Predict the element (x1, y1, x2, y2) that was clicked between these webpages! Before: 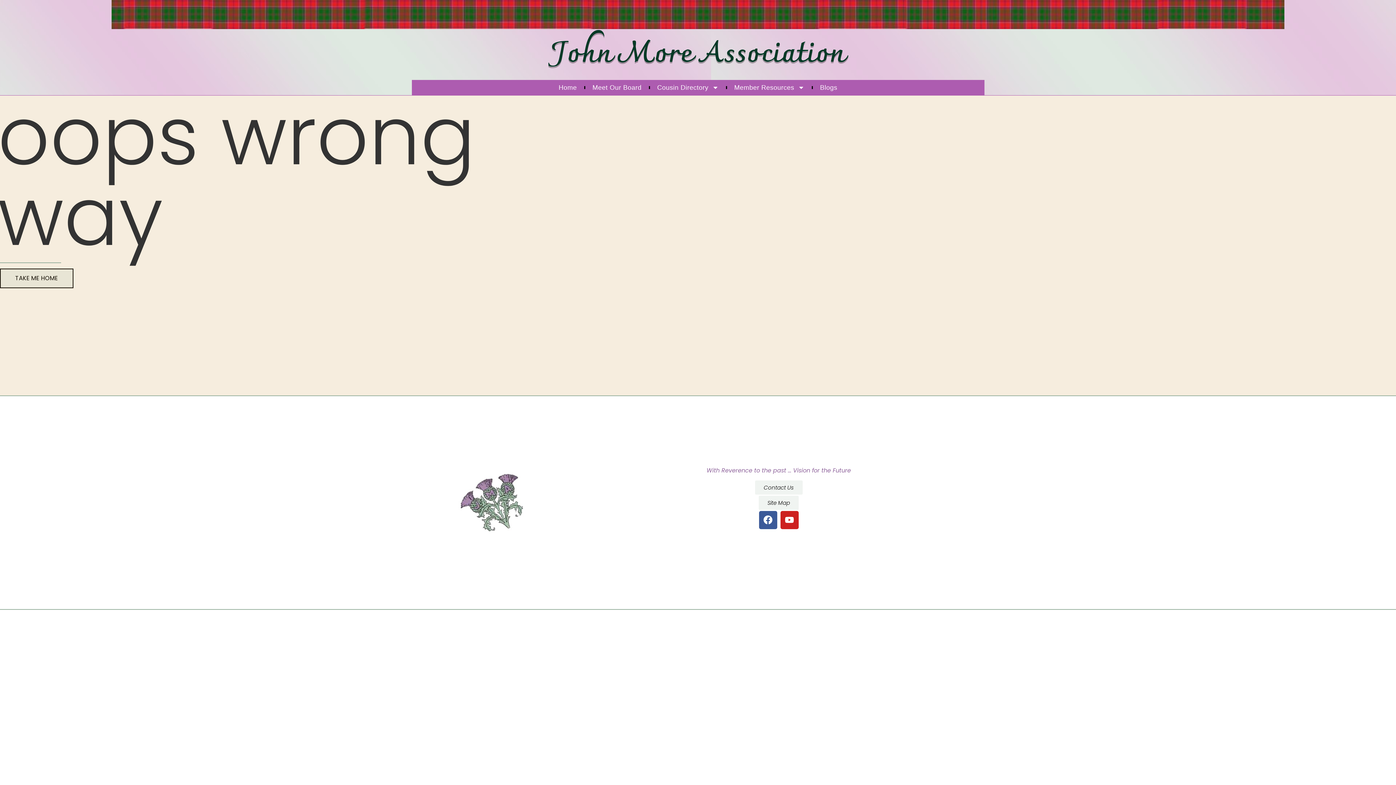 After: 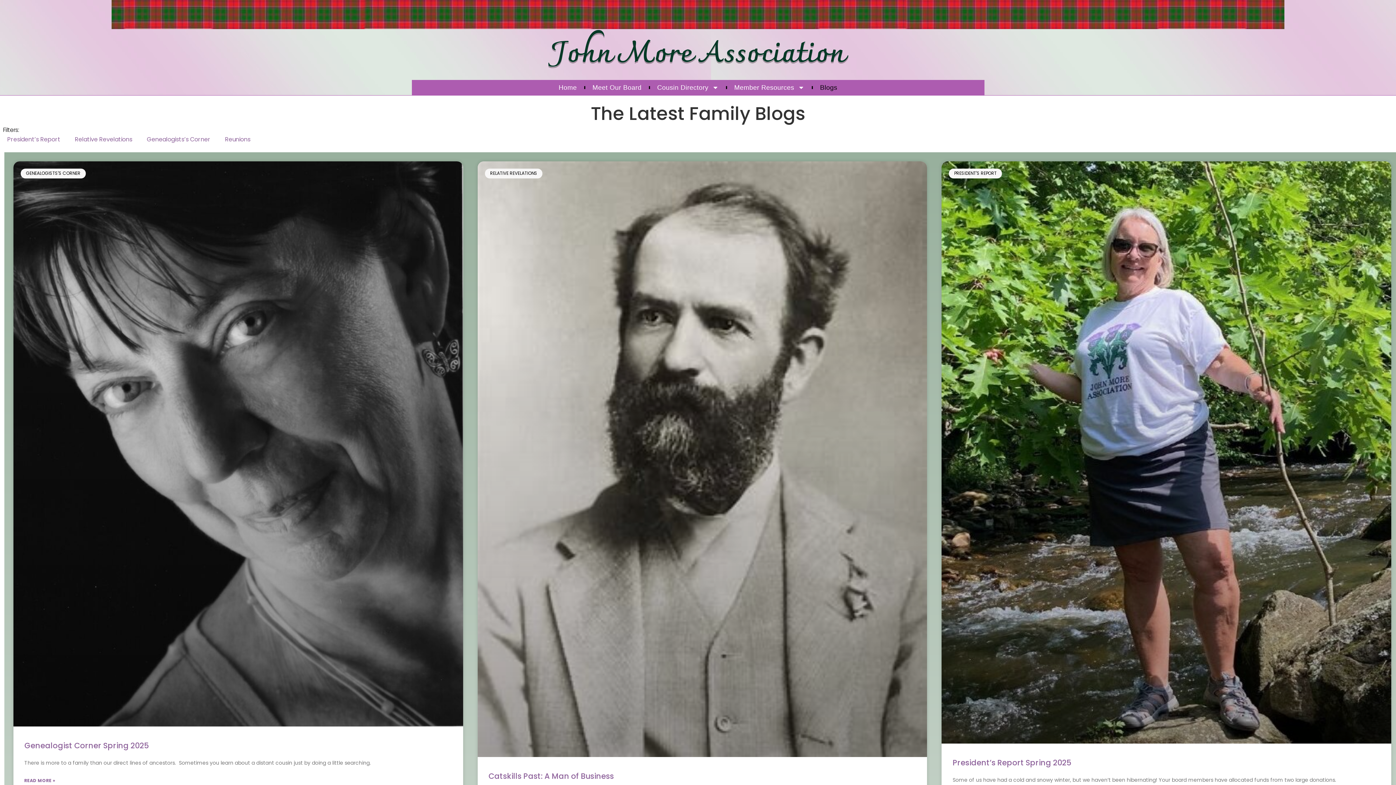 Action: bbox: (820, 83, 837, 91) label: Blogs